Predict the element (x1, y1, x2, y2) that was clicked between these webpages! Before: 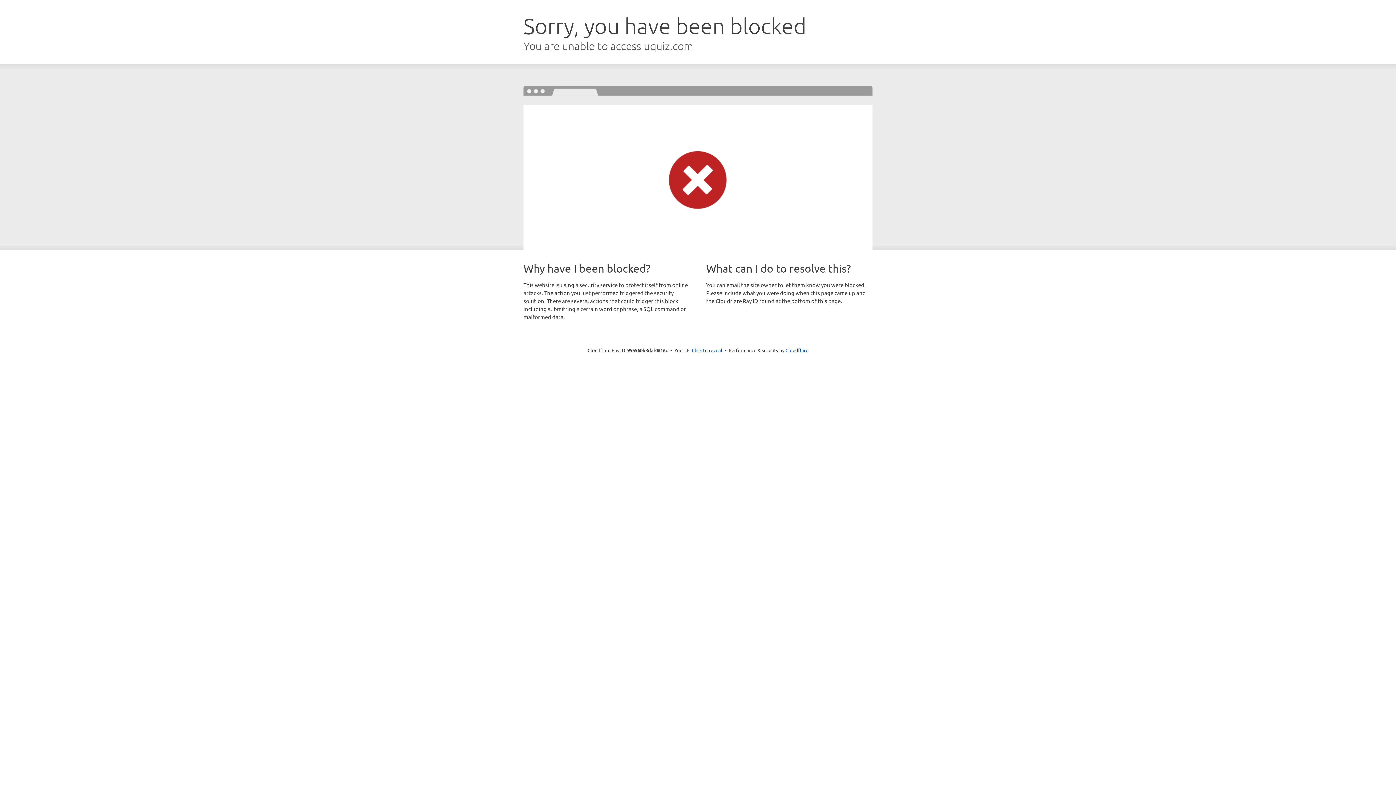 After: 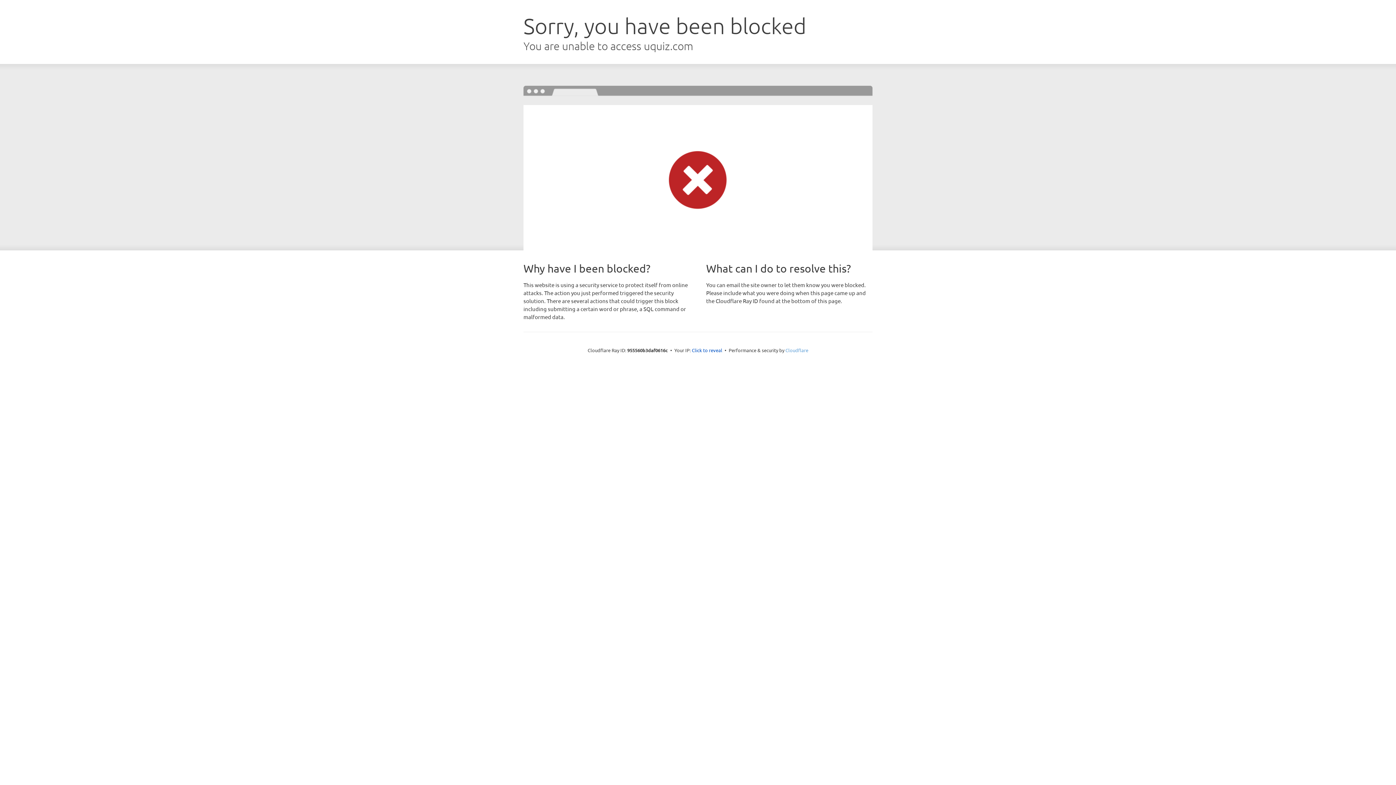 Action: bbox: (785, 347, 808, 353) label: Cloudflare